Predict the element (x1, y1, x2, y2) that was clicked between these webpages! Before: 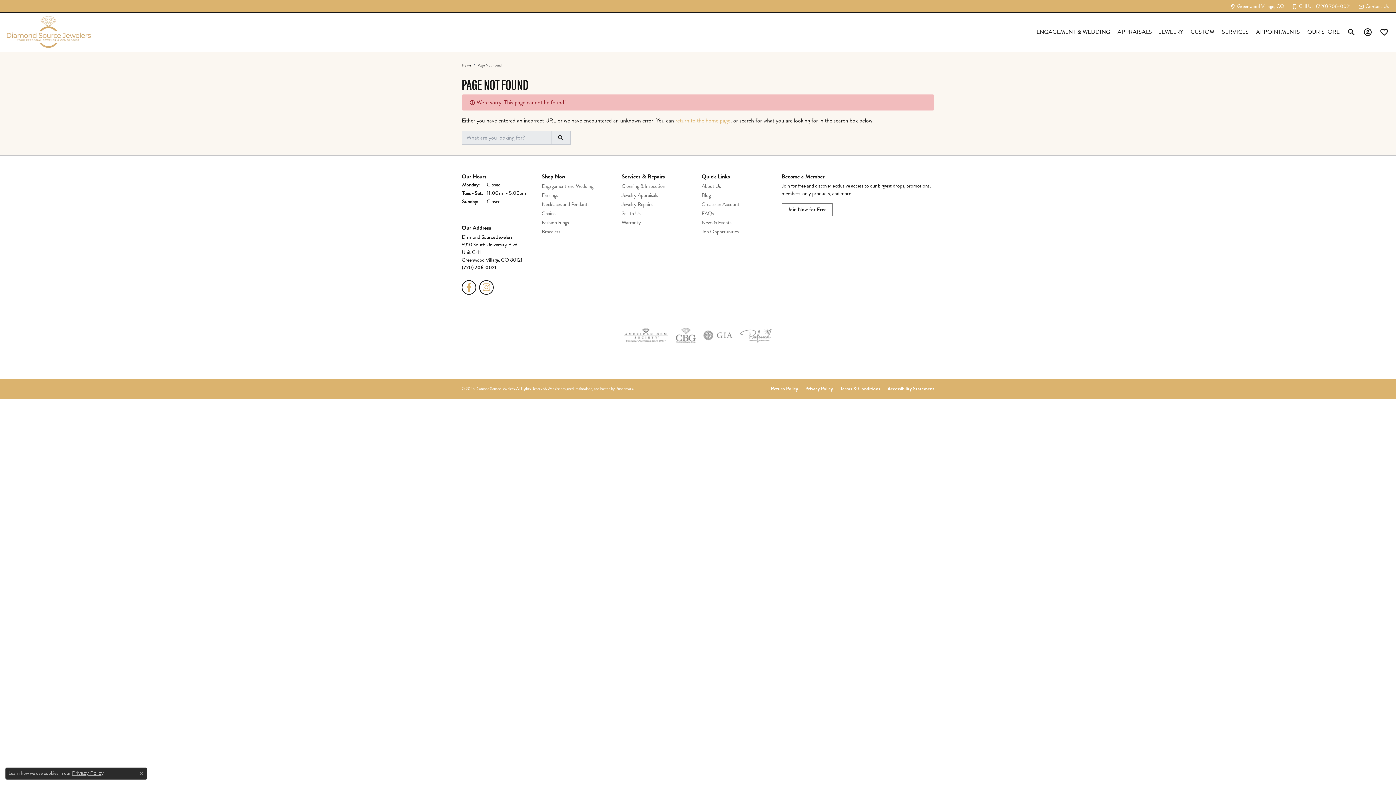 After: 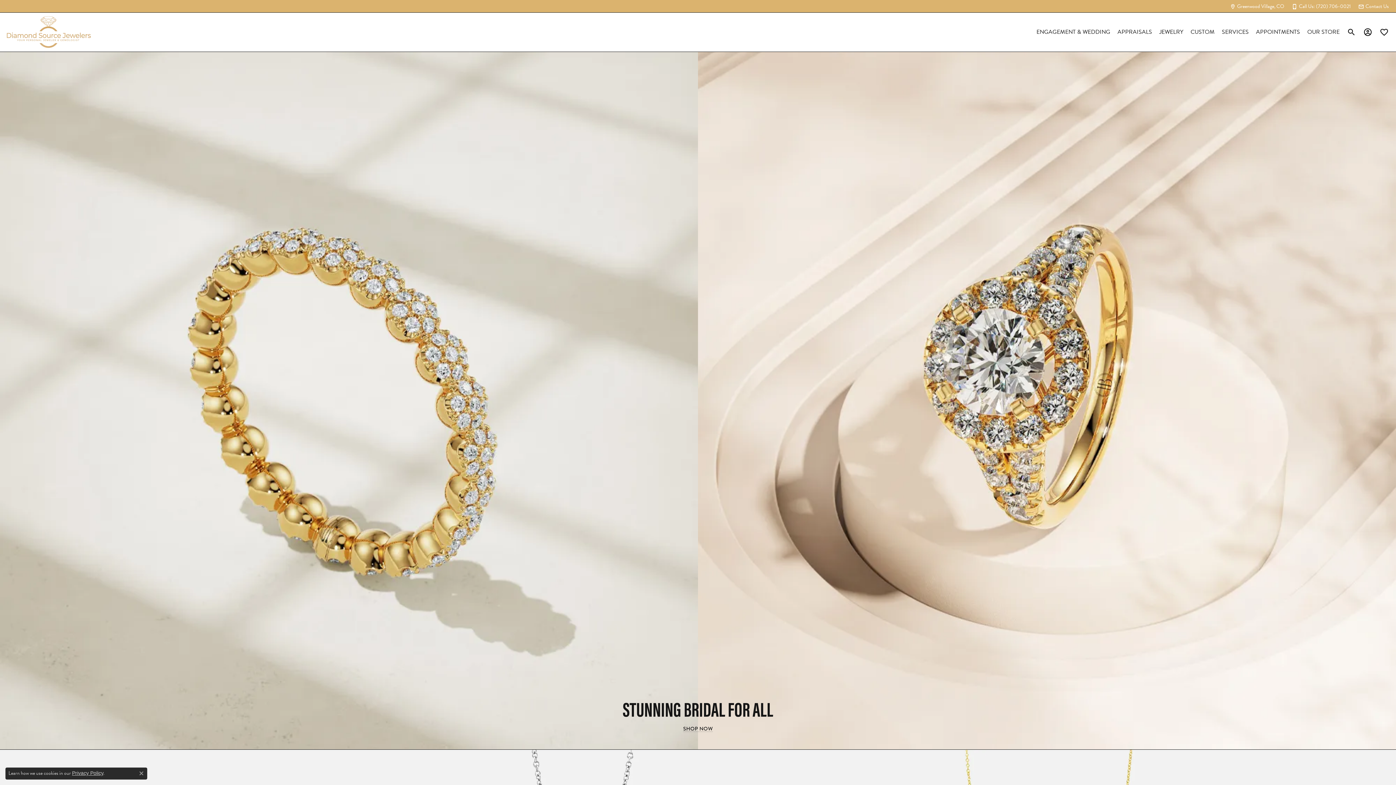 Action: bbox: (3, 12, 94, 51)